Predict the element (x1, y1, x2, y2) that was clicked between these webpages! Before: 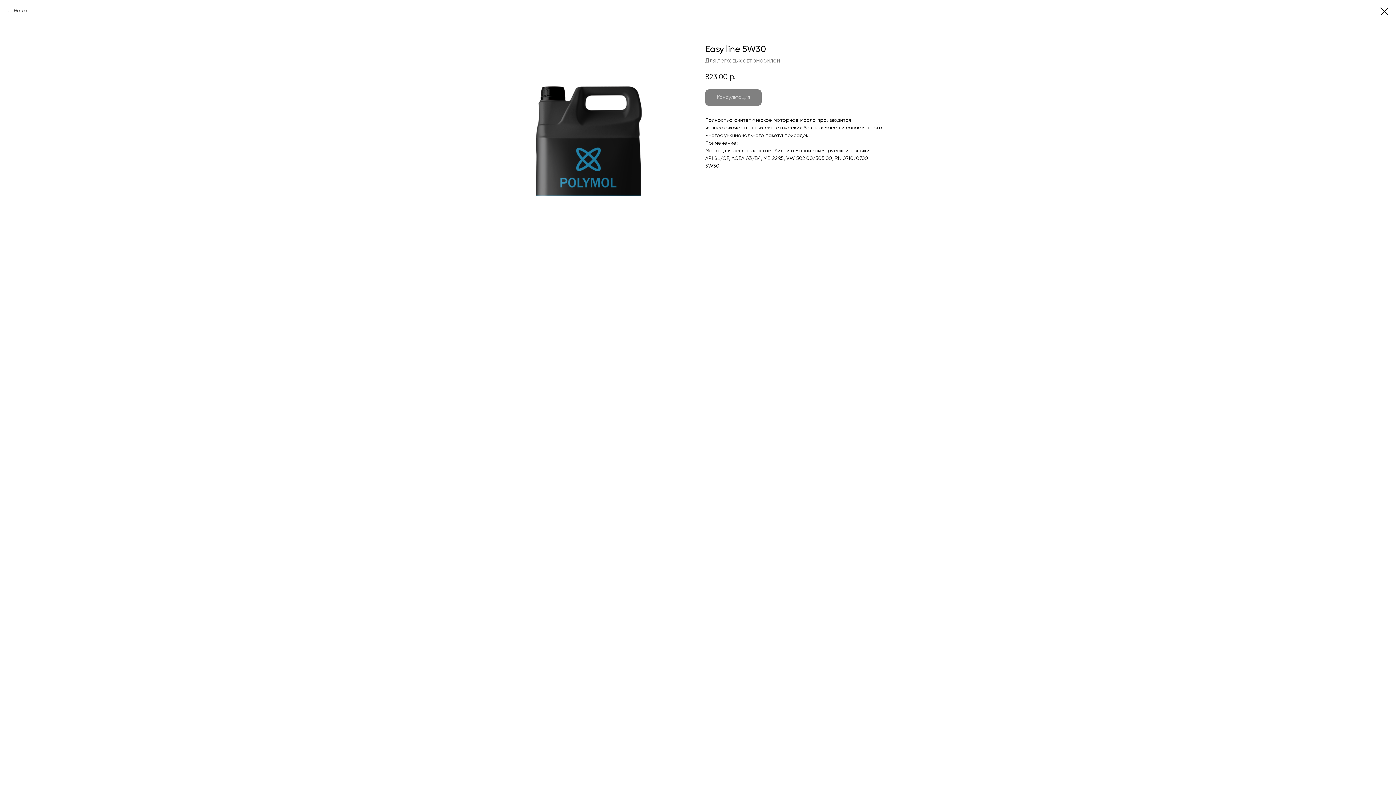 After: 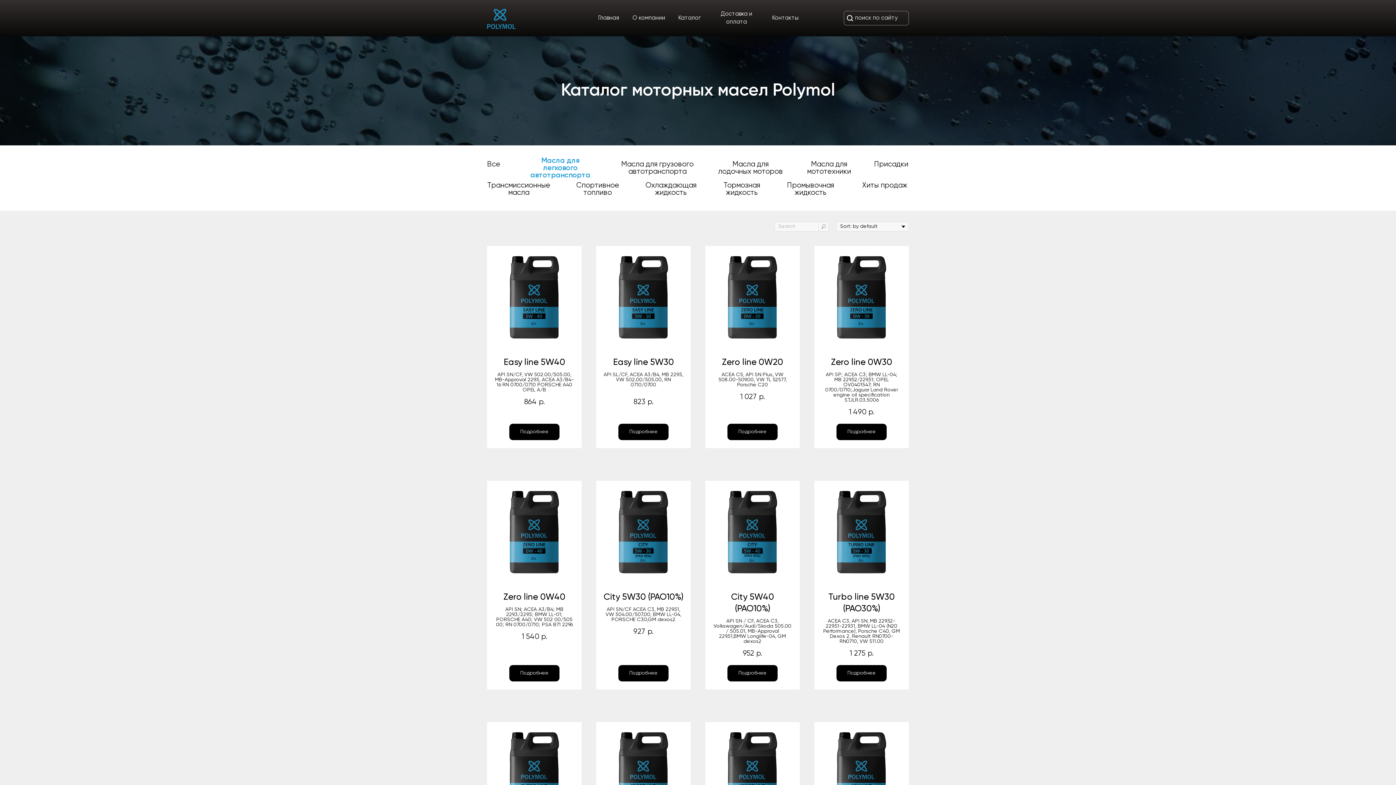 Action: bbox: (1380, 7, 1389, 15)